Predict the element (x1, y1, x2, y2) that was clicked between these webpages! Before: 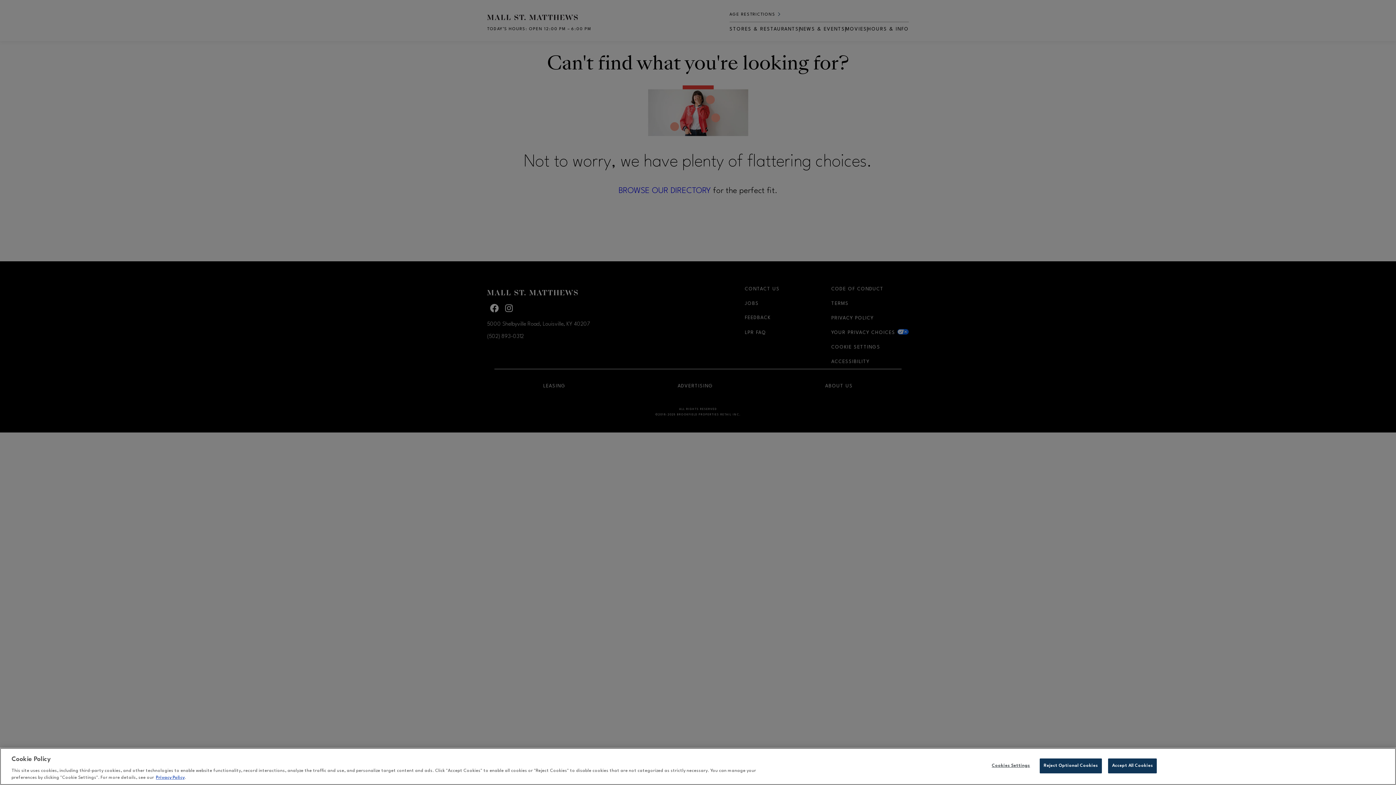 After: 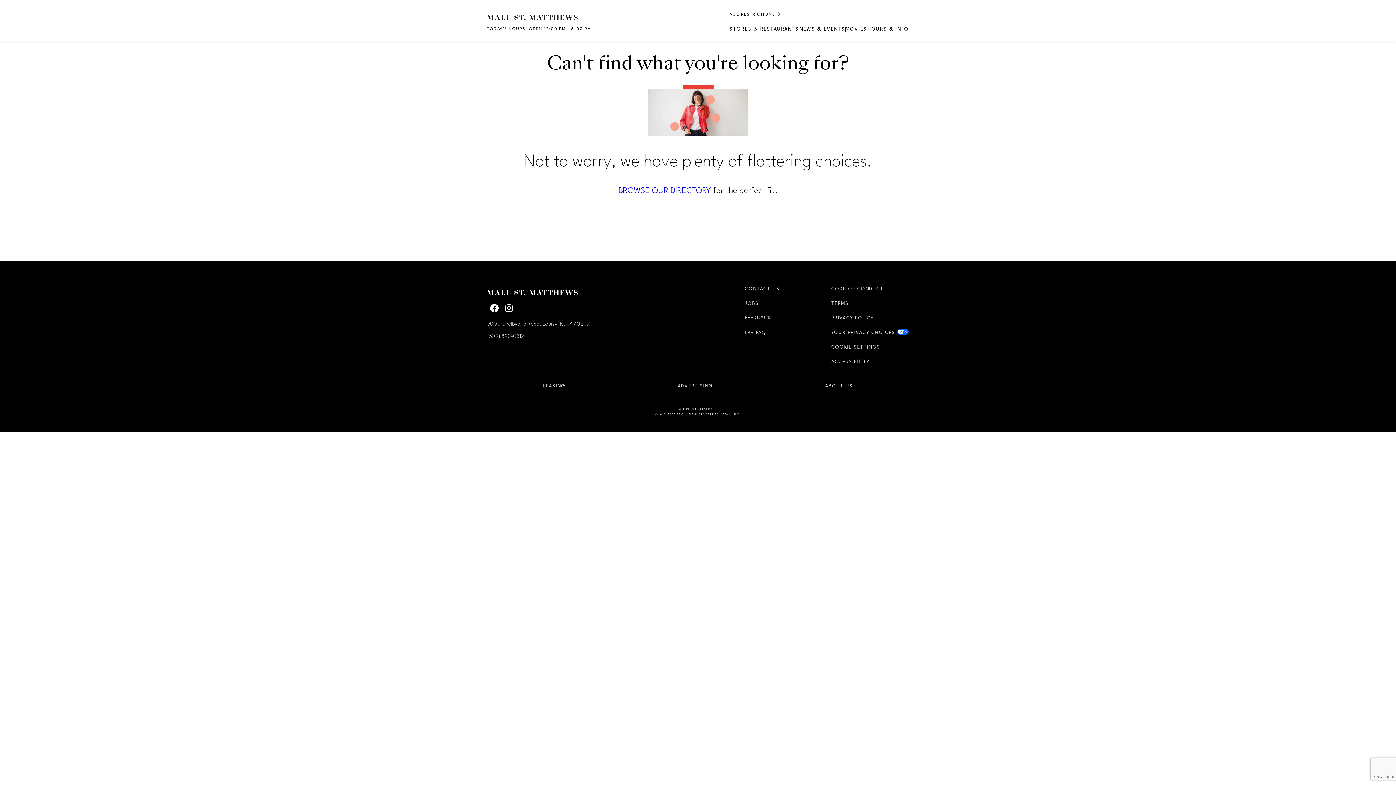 Action: bbox: (1108, 758, 1157, 773) label: Accept All Cookies